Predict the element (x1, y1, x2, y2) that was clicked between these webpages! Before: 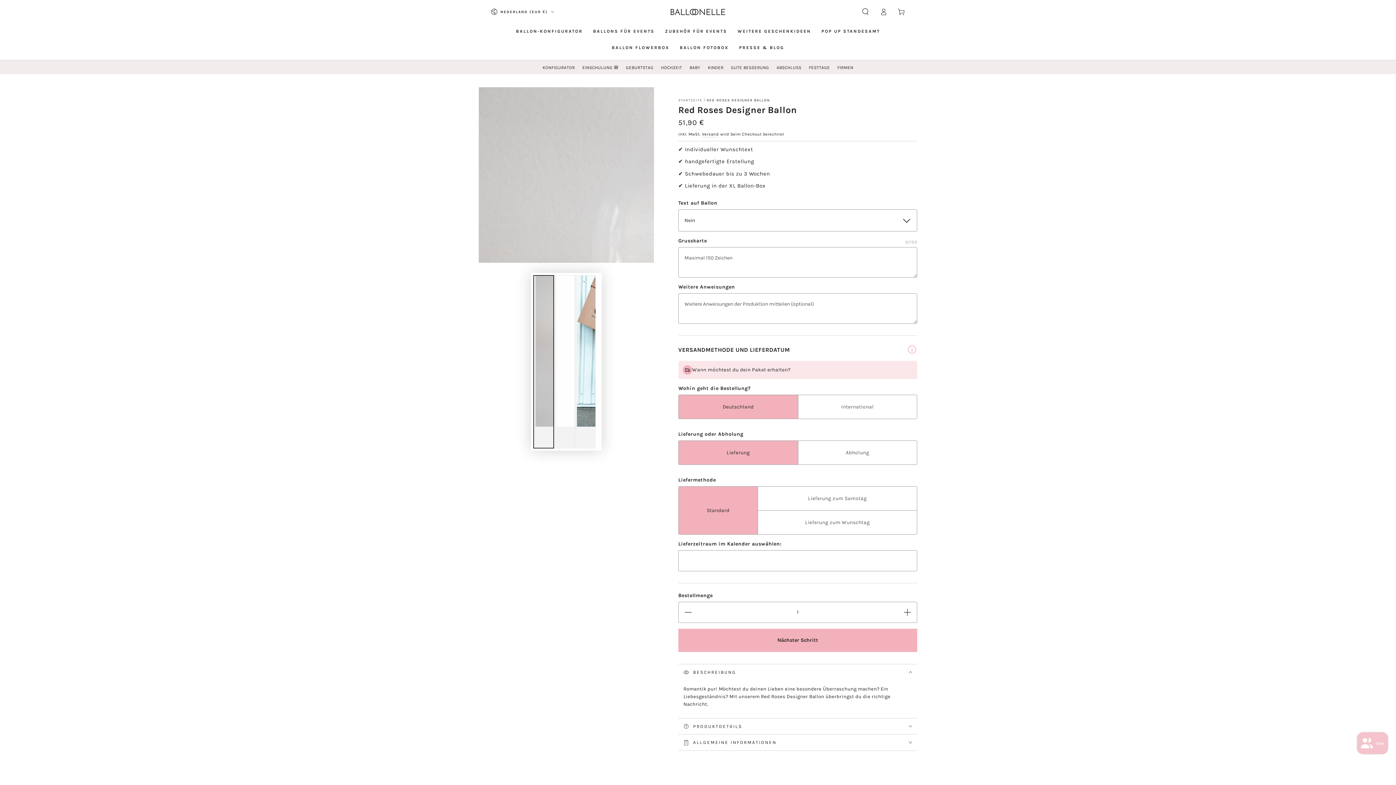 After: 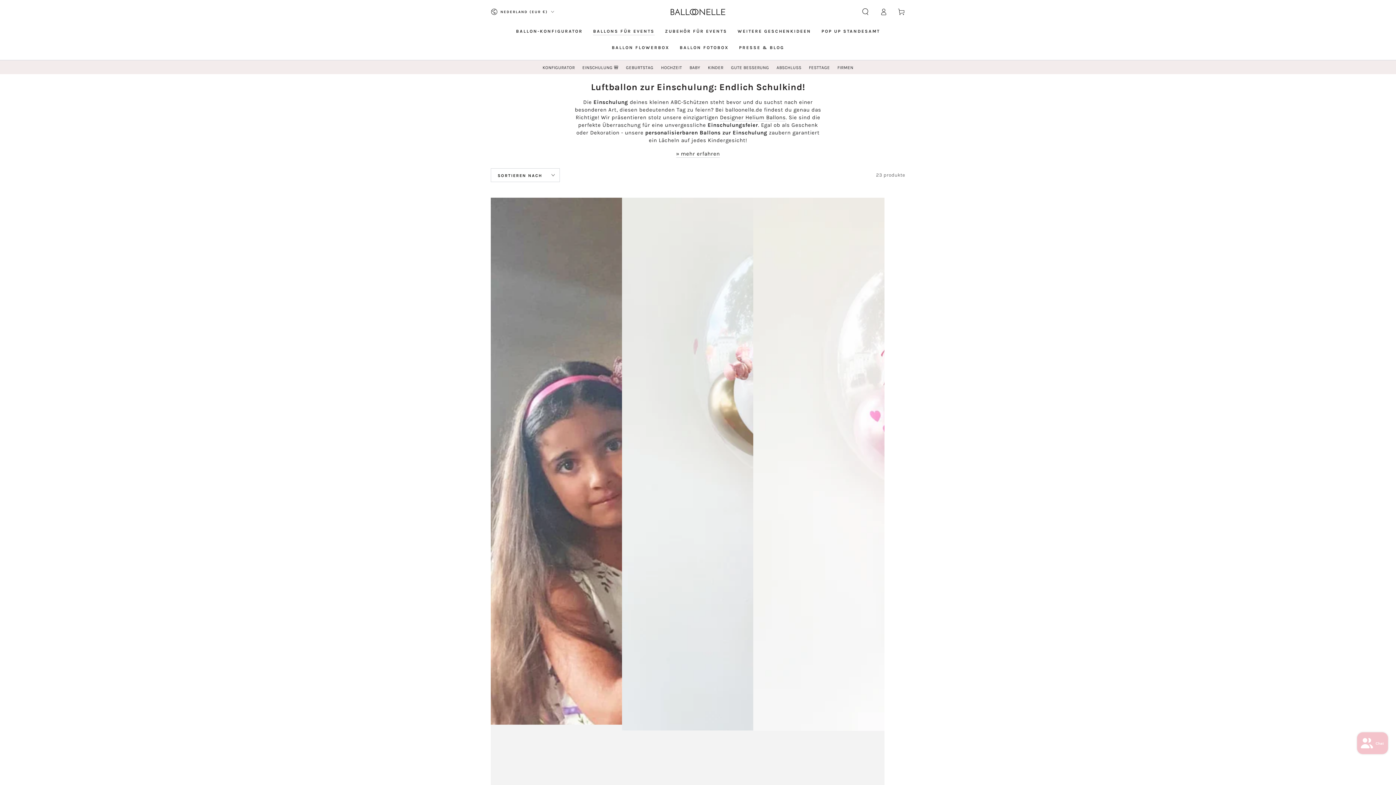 Action: label: EINSCHULUNG 🎒 bbox: (582, 65, 618, 70)